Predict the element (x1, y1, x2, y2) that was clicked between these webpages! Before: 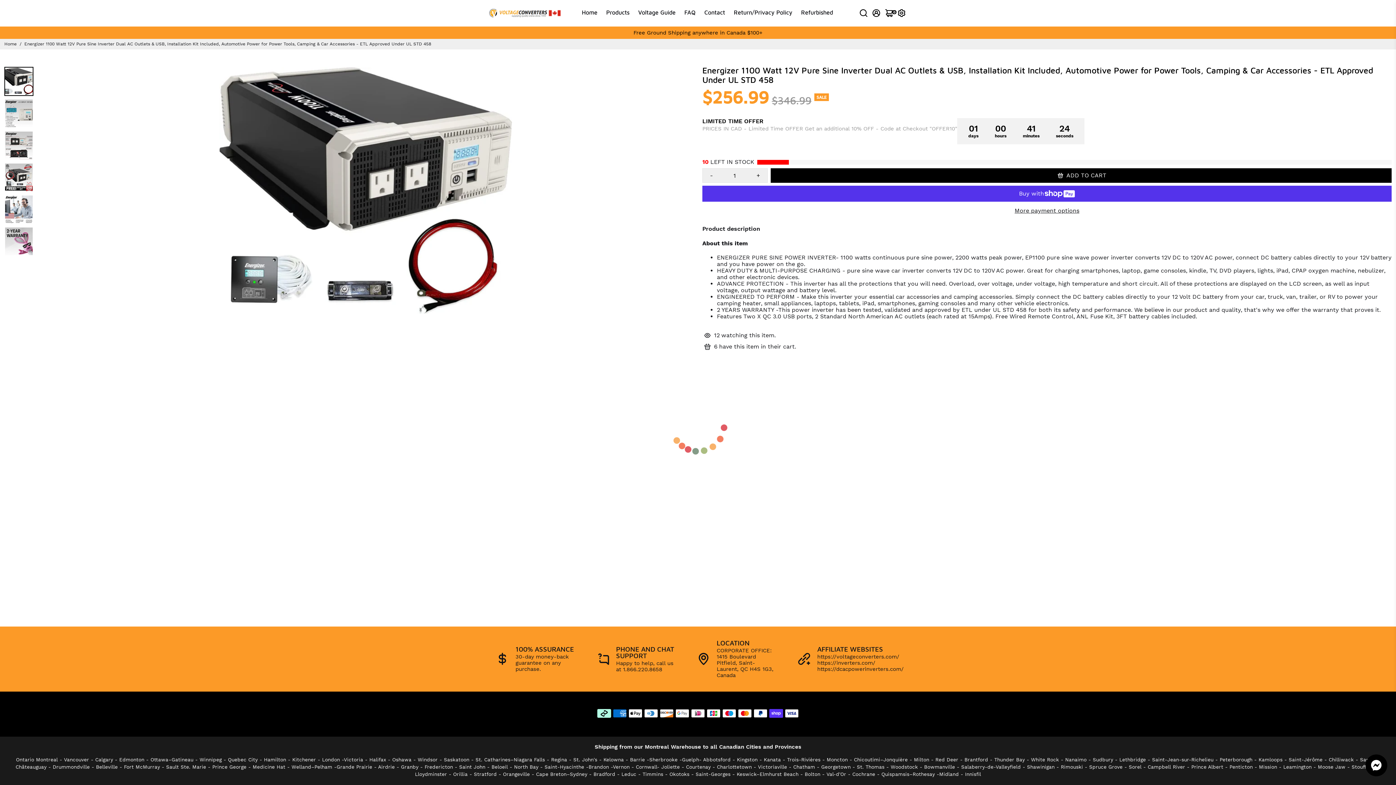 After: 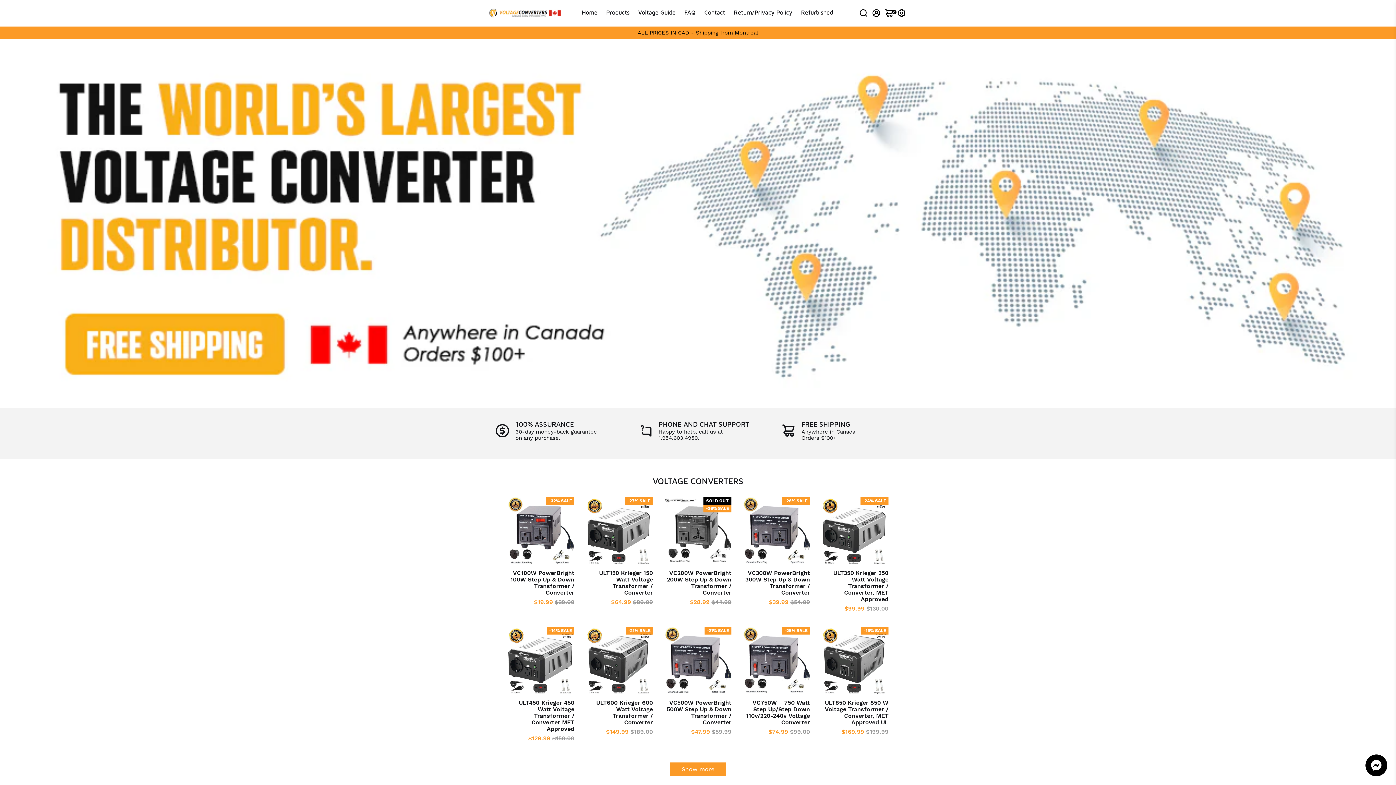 Action: bbox: (582, 8, 597, 16) label: Home